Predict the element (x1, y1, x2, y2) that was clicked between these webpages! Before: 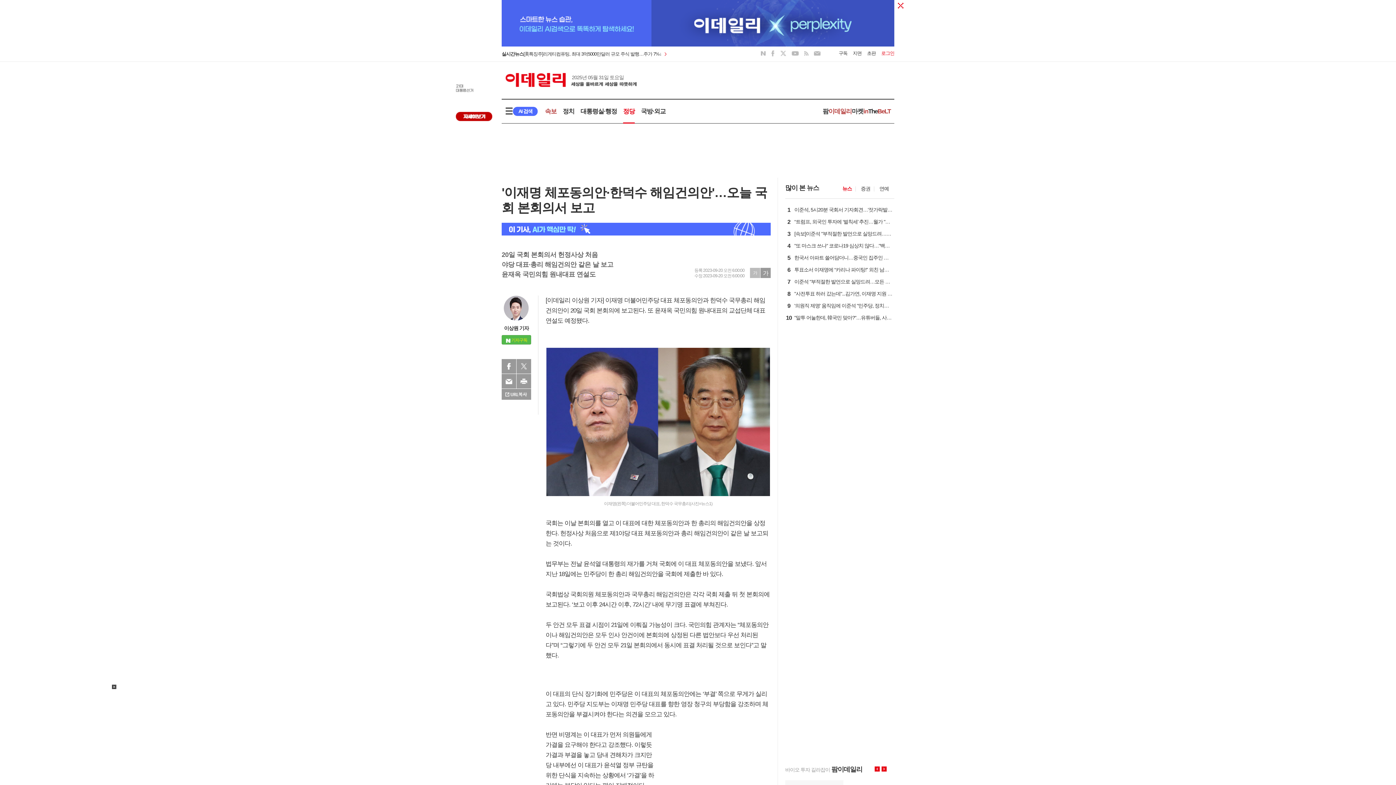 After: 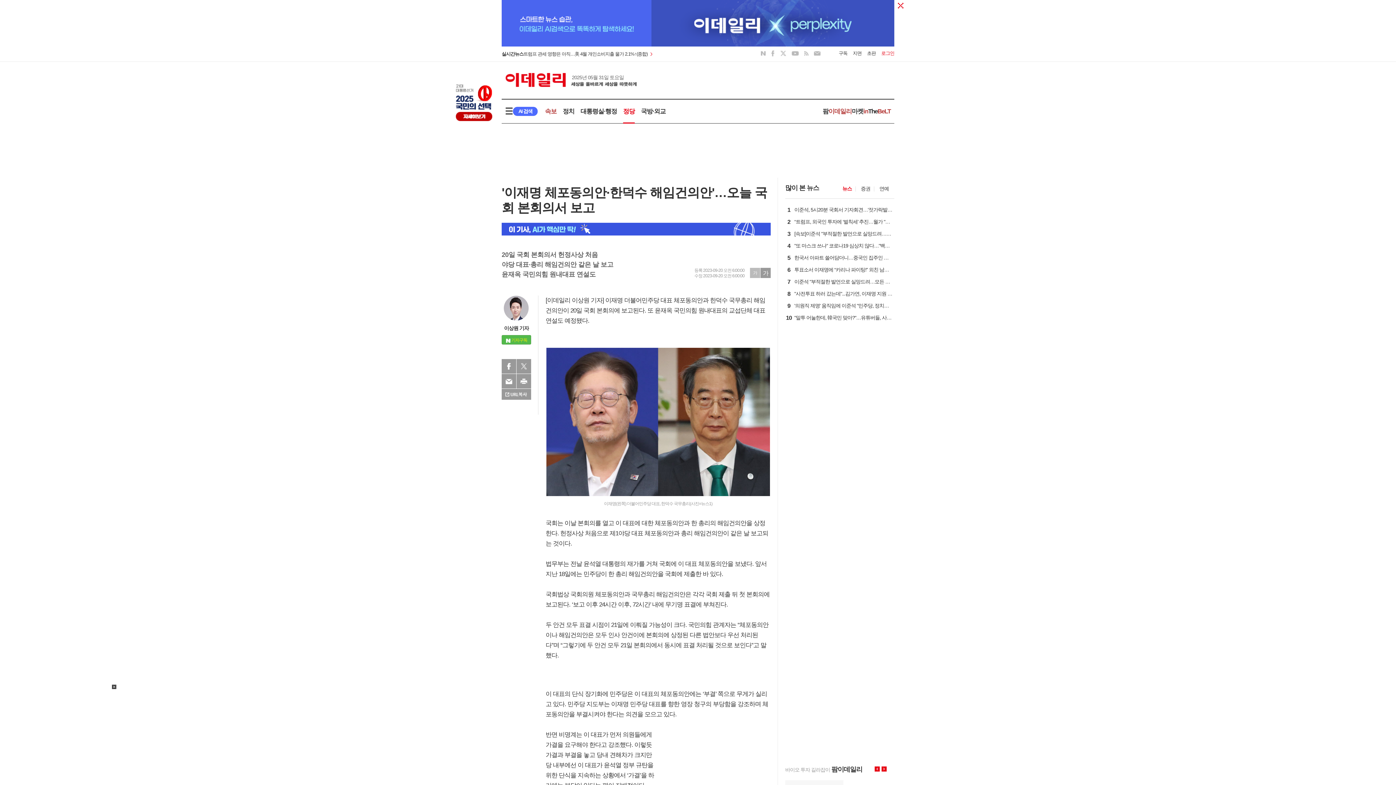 Action: bbox: (501, 222, 770, 235)